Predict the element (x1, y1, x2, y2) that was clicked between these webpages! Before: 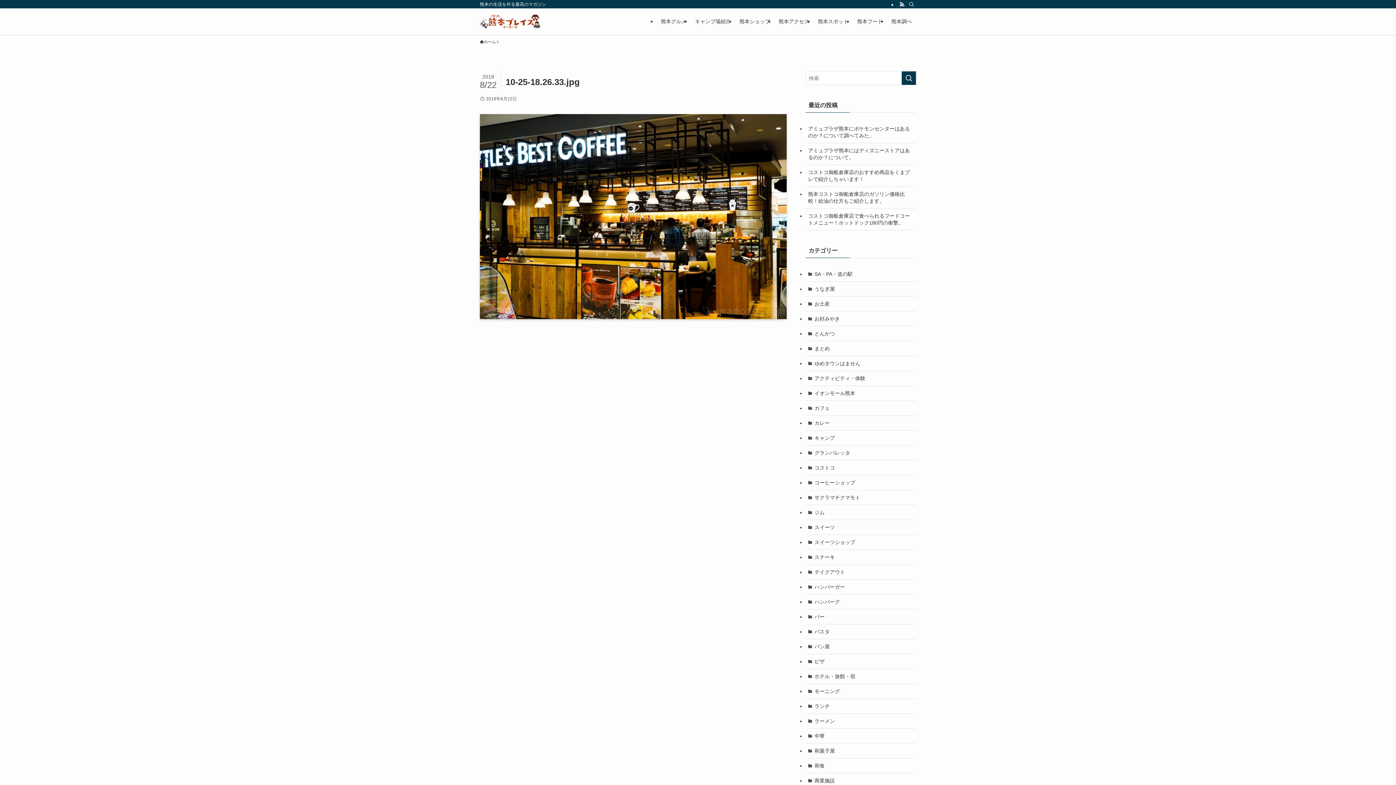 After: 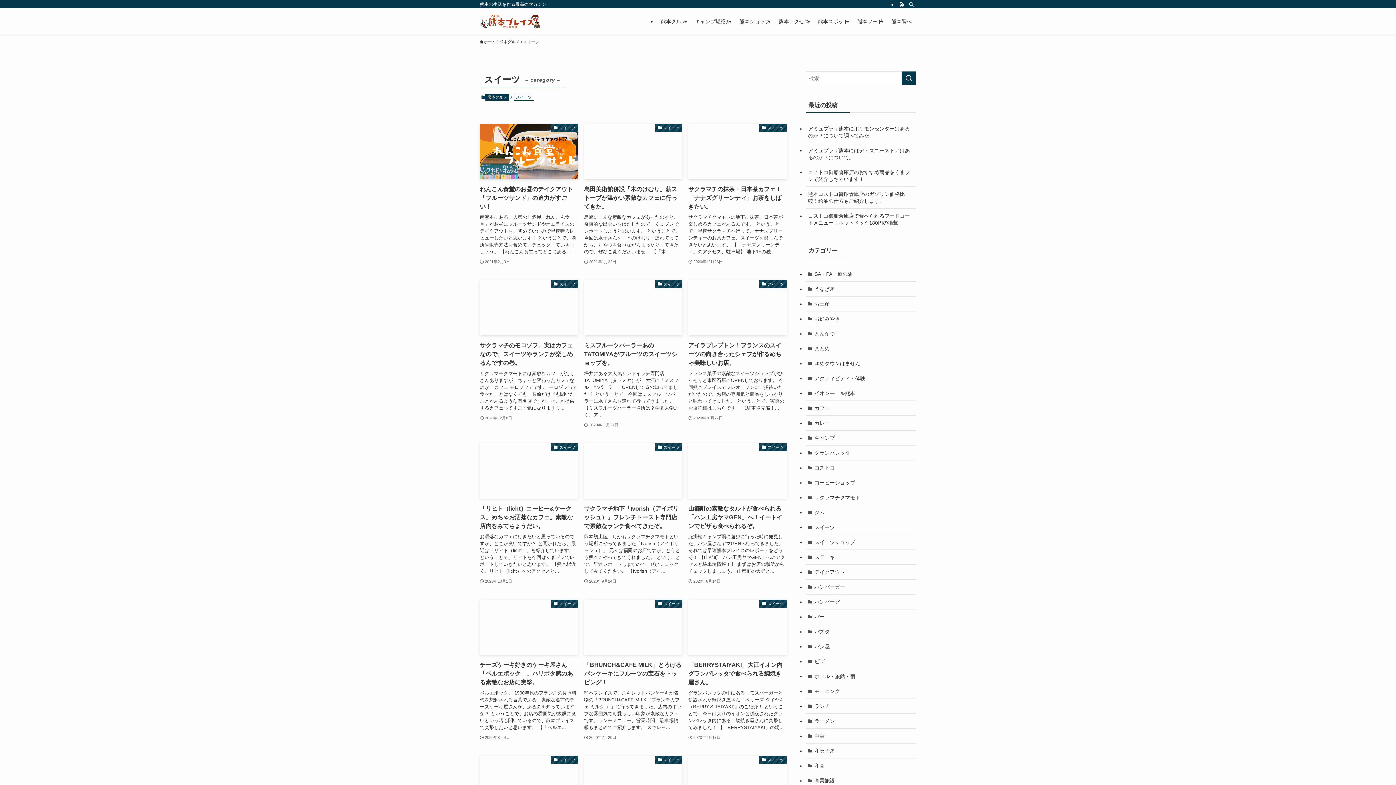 Action: label: スイーツ bbox: (805, 520, 916, 535)